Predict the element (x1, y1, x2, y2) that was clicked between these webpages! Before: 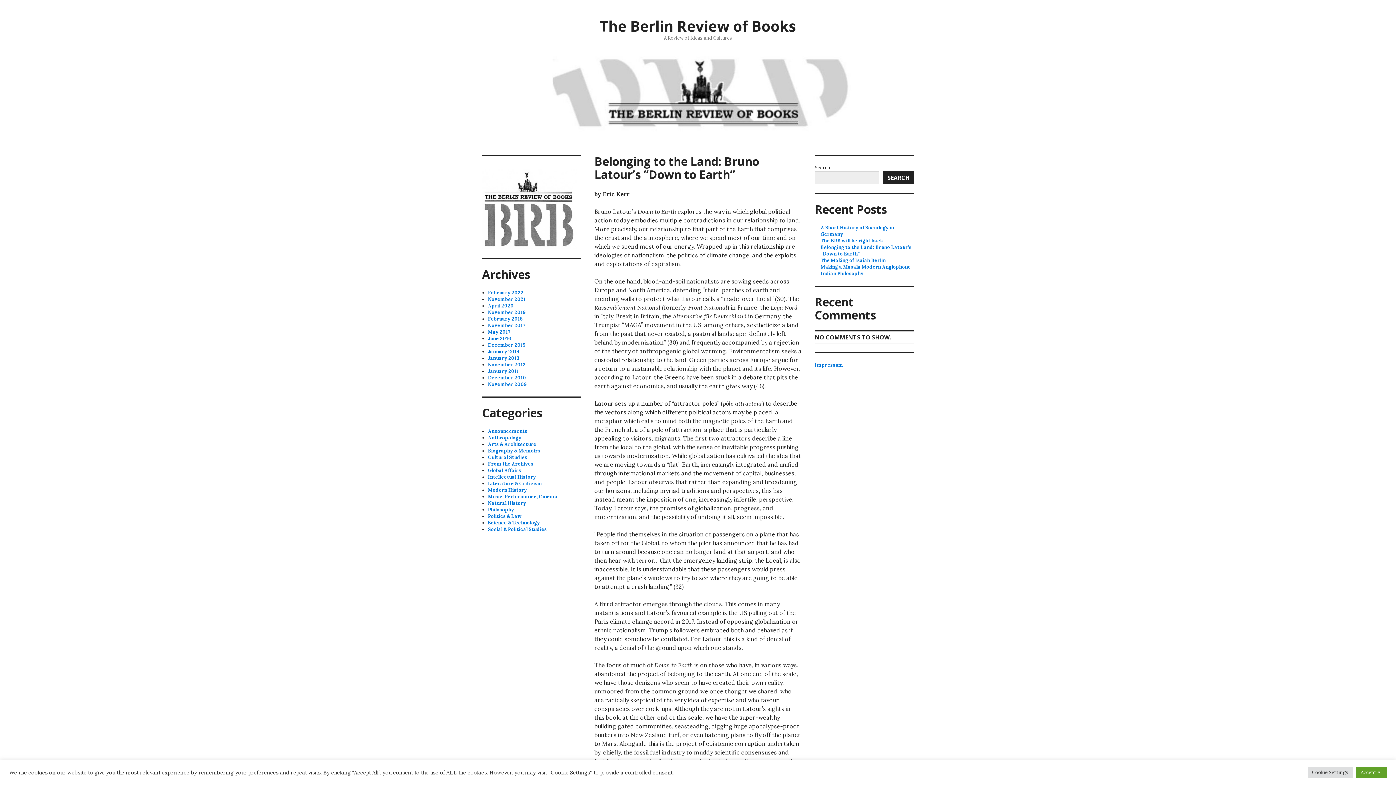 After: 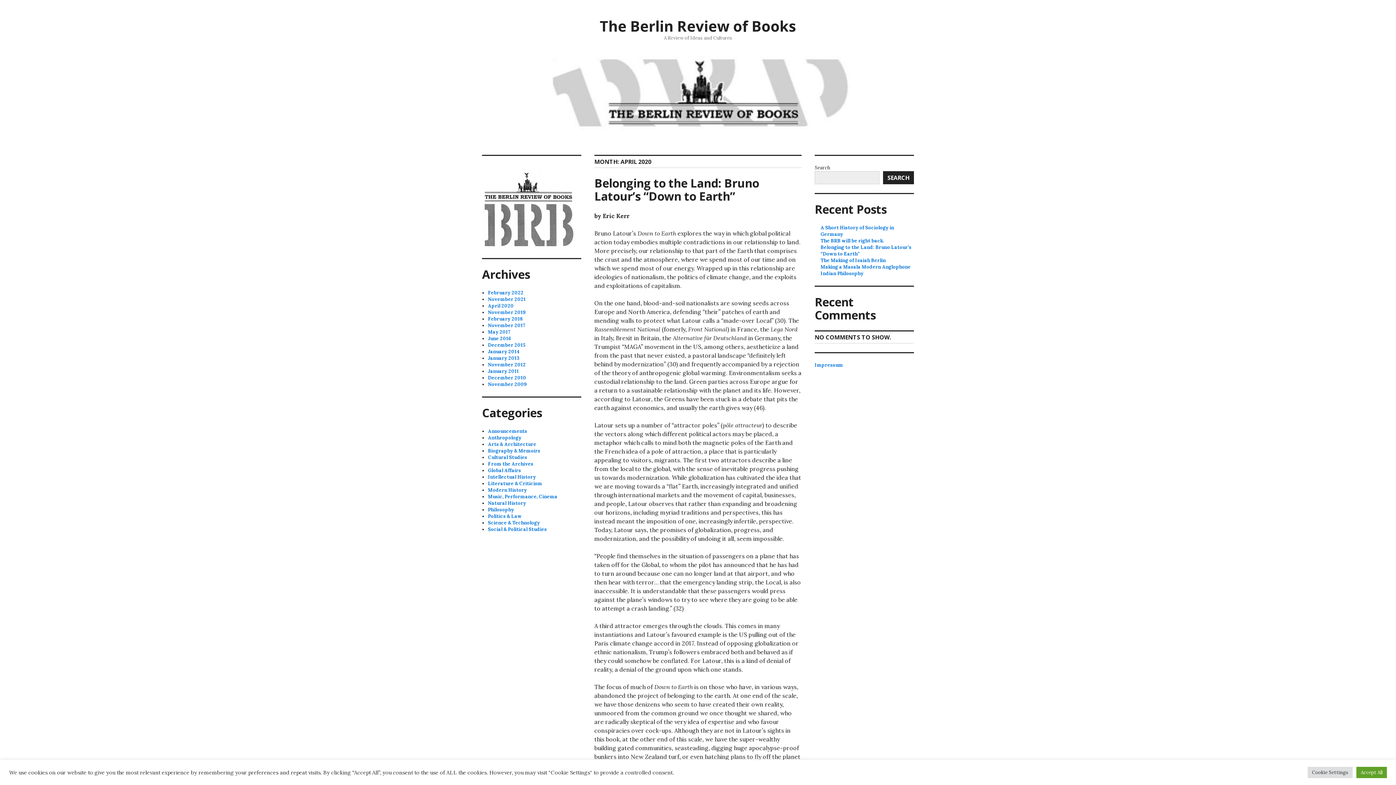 Action: bbox: (488, 302, 513, 308) label: April 2020